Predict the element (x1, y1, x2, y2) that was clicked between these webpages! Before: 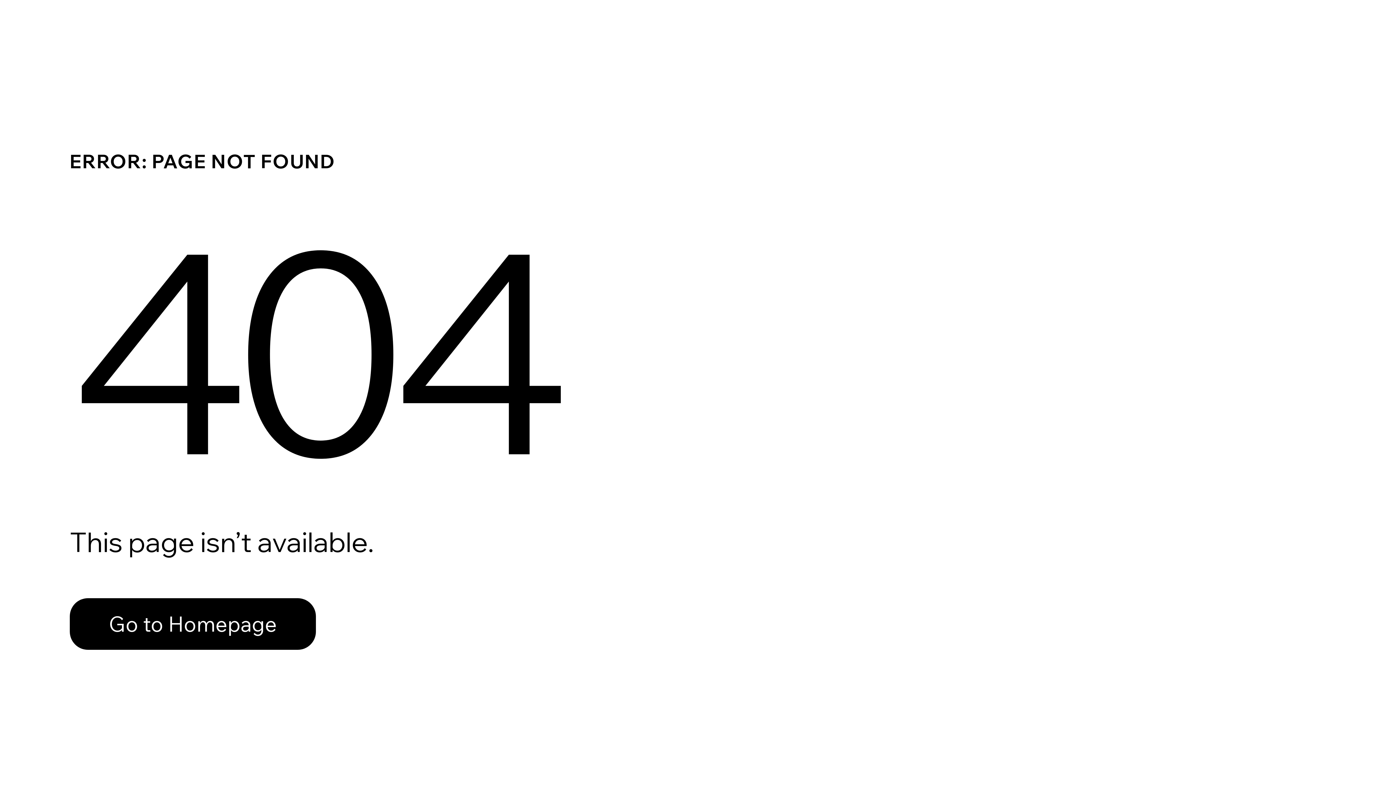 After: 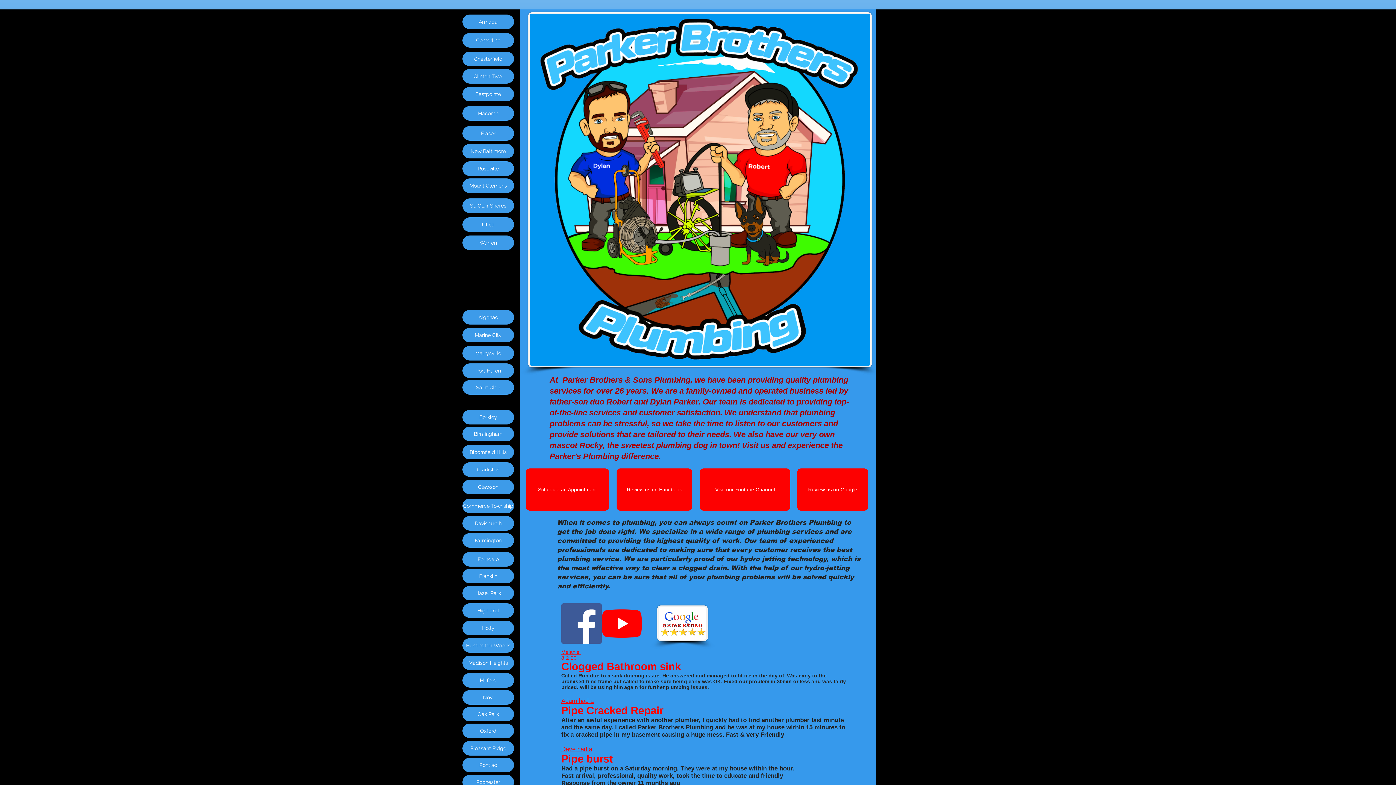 Action: bbox: (69, 582, 768, 659) label: Go to Homepage